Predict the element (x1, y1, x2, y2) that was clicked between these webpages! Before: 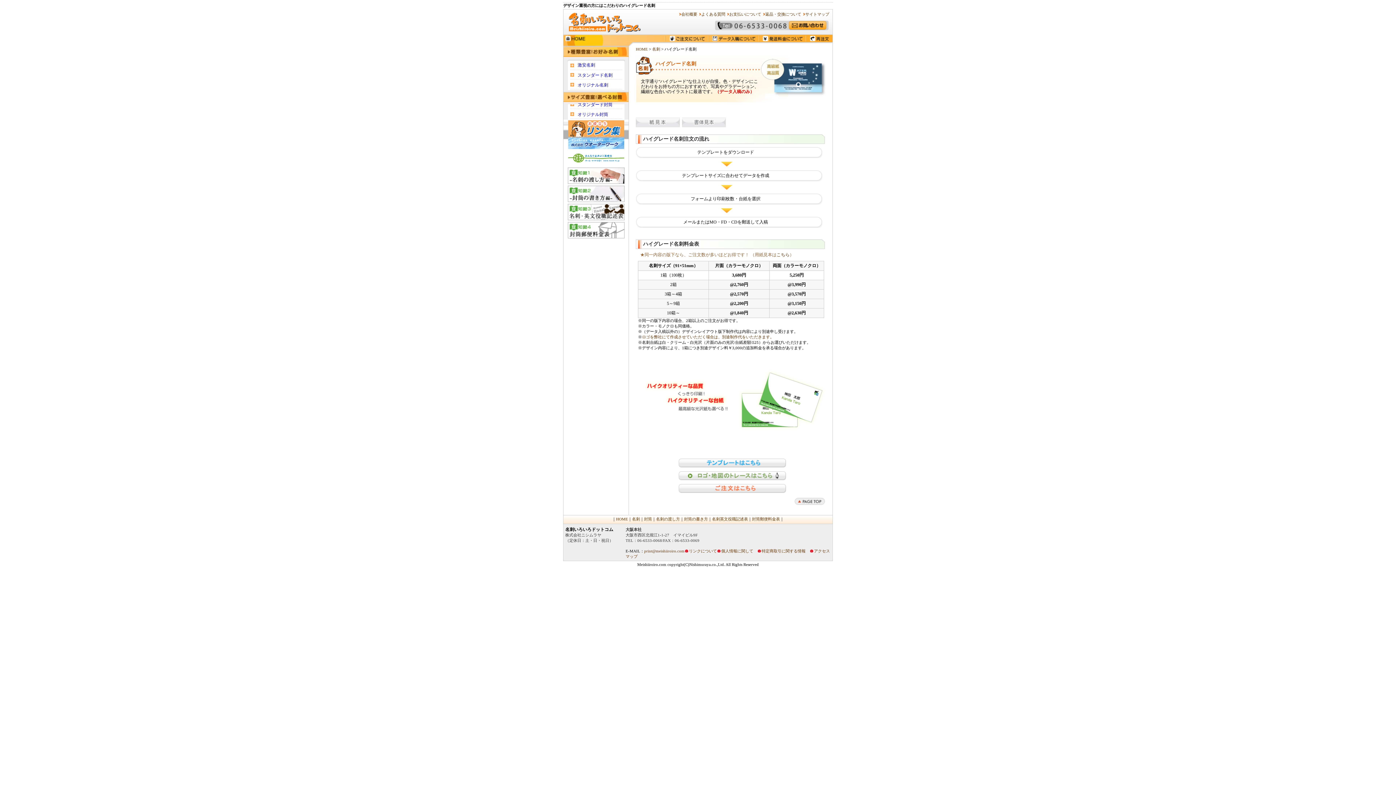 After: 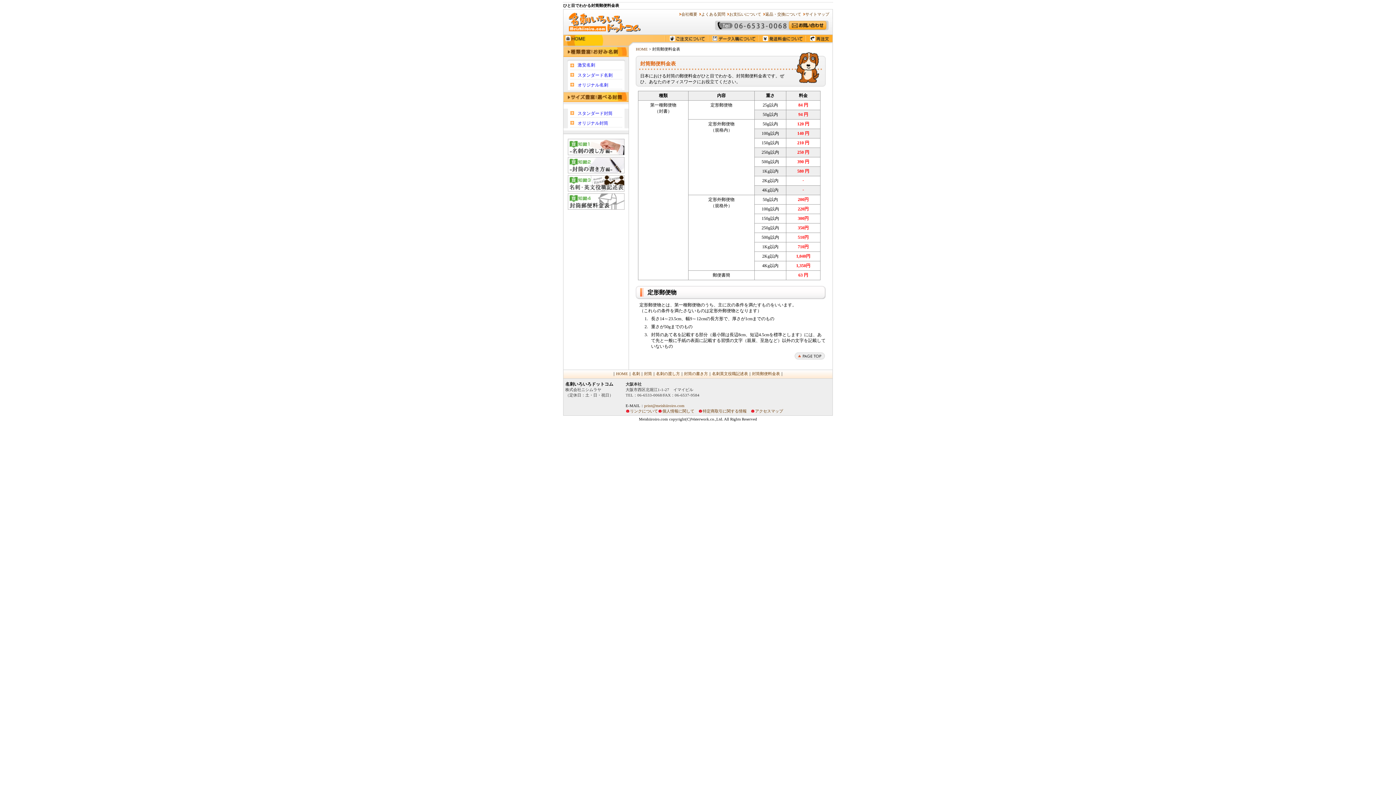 Action: bbox: (567, 234, 624, 239)